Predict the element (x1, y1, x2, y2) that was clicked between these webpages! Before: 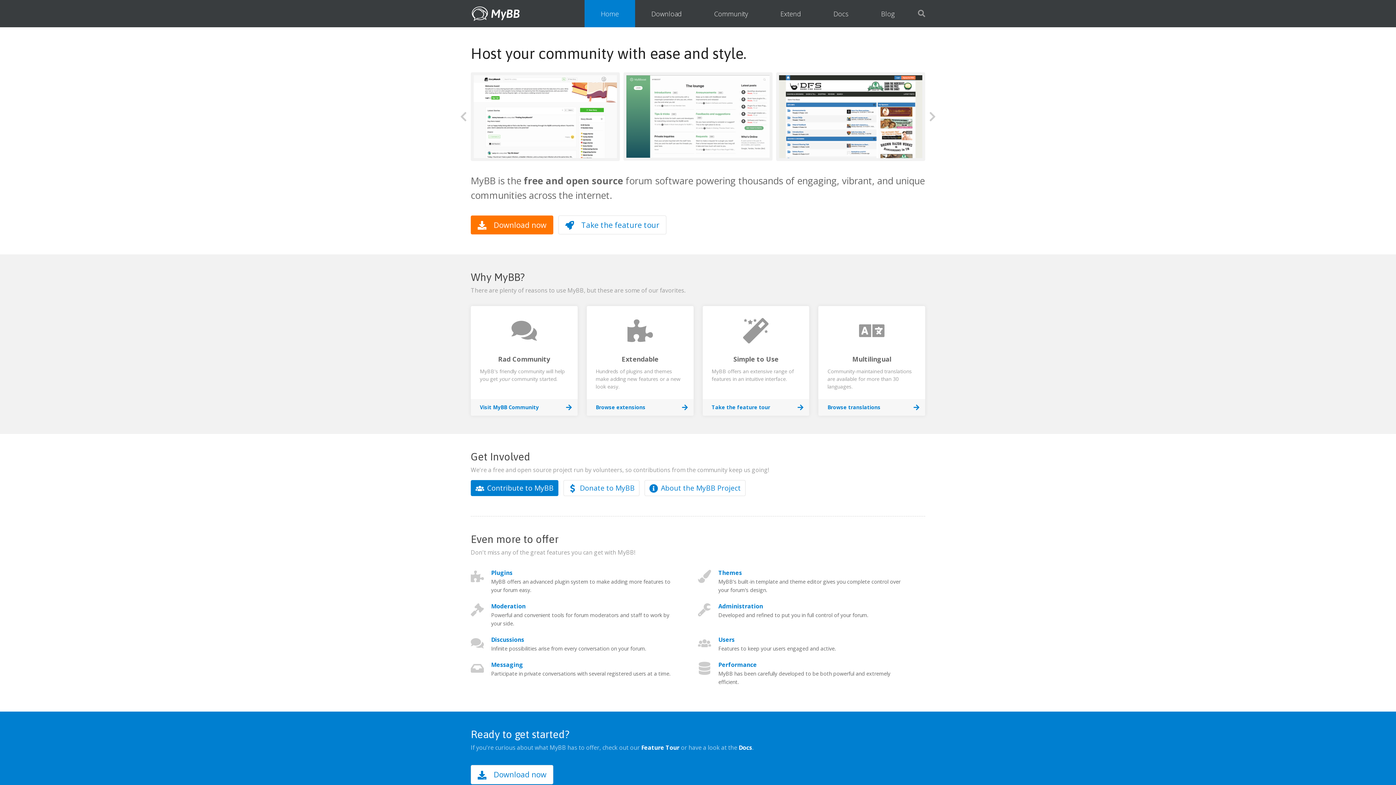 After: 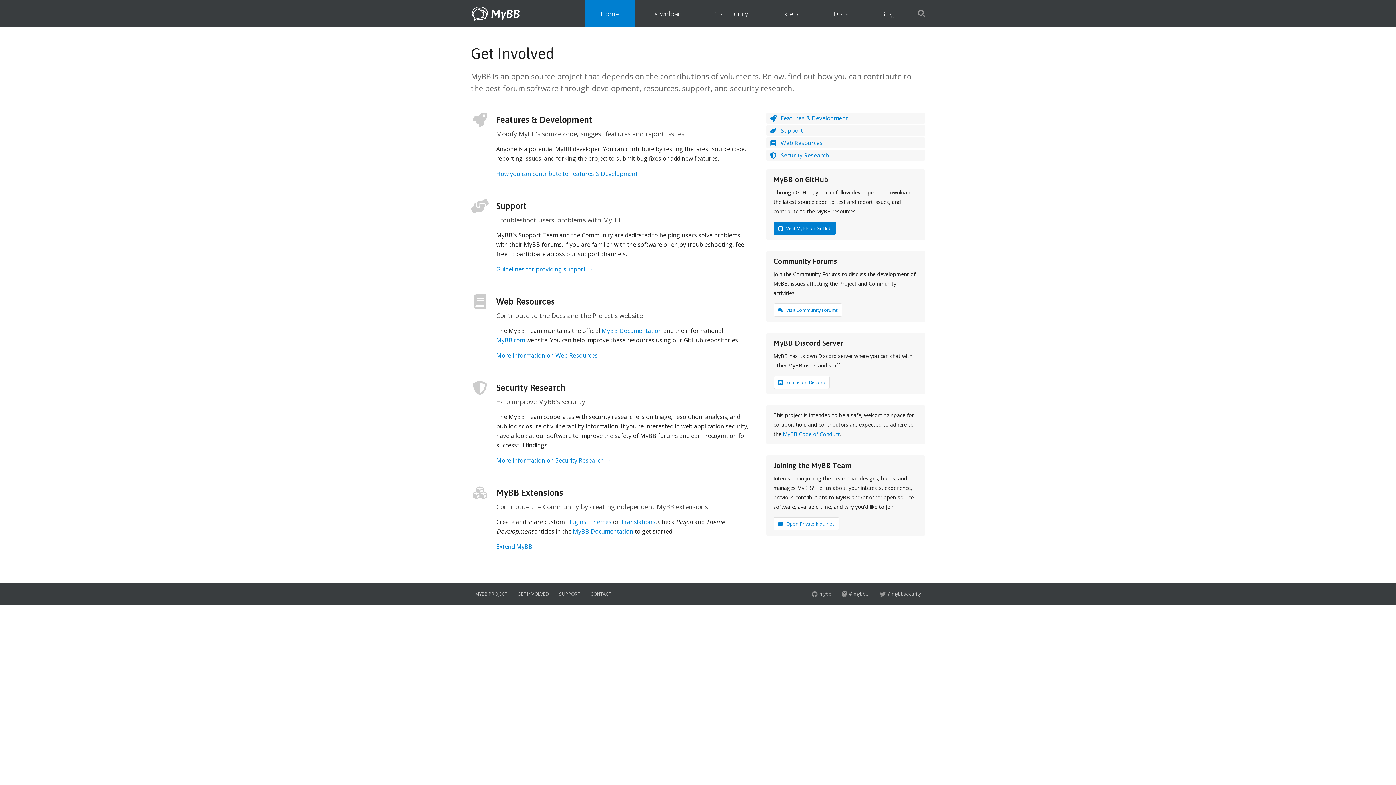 Action: bbox: (470, 480, 558, 496) label: Contribute to MyBB